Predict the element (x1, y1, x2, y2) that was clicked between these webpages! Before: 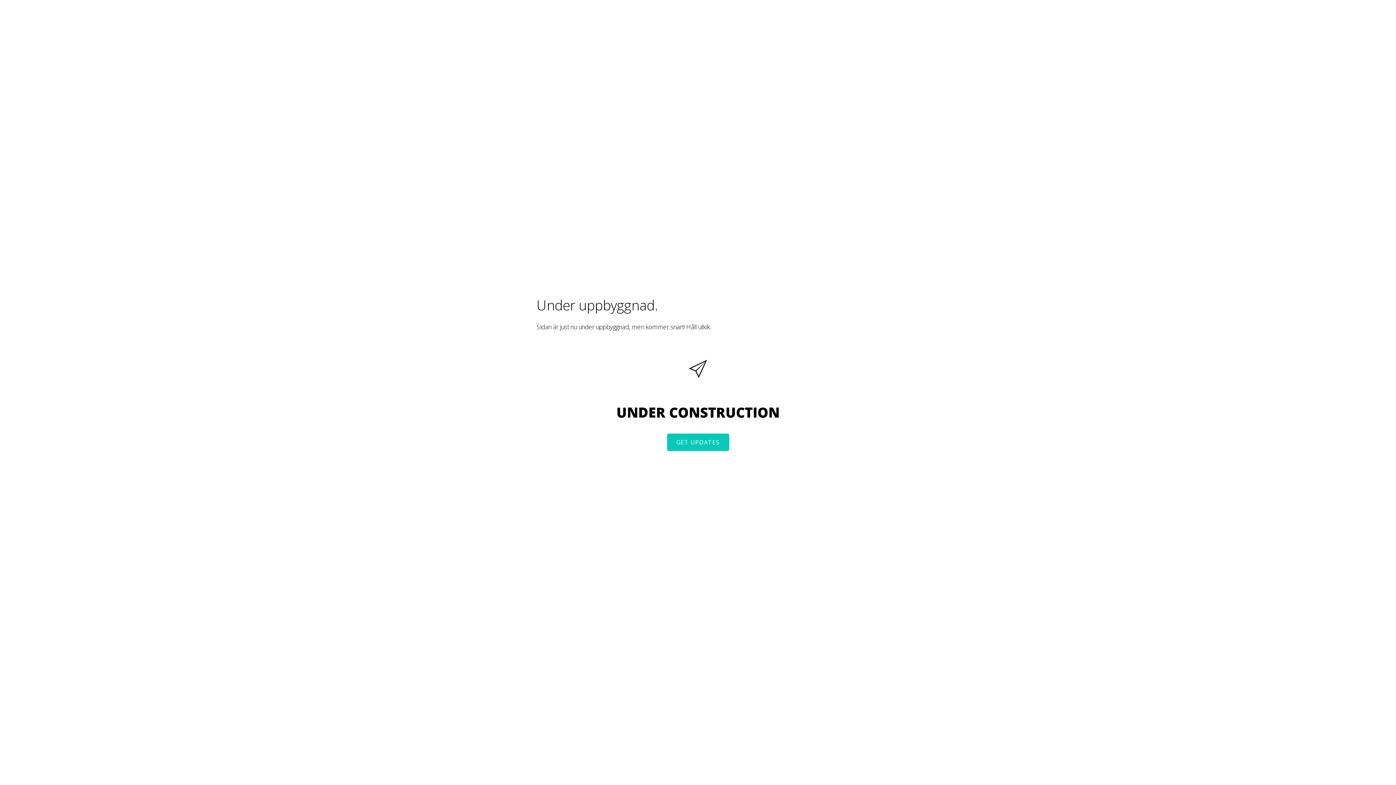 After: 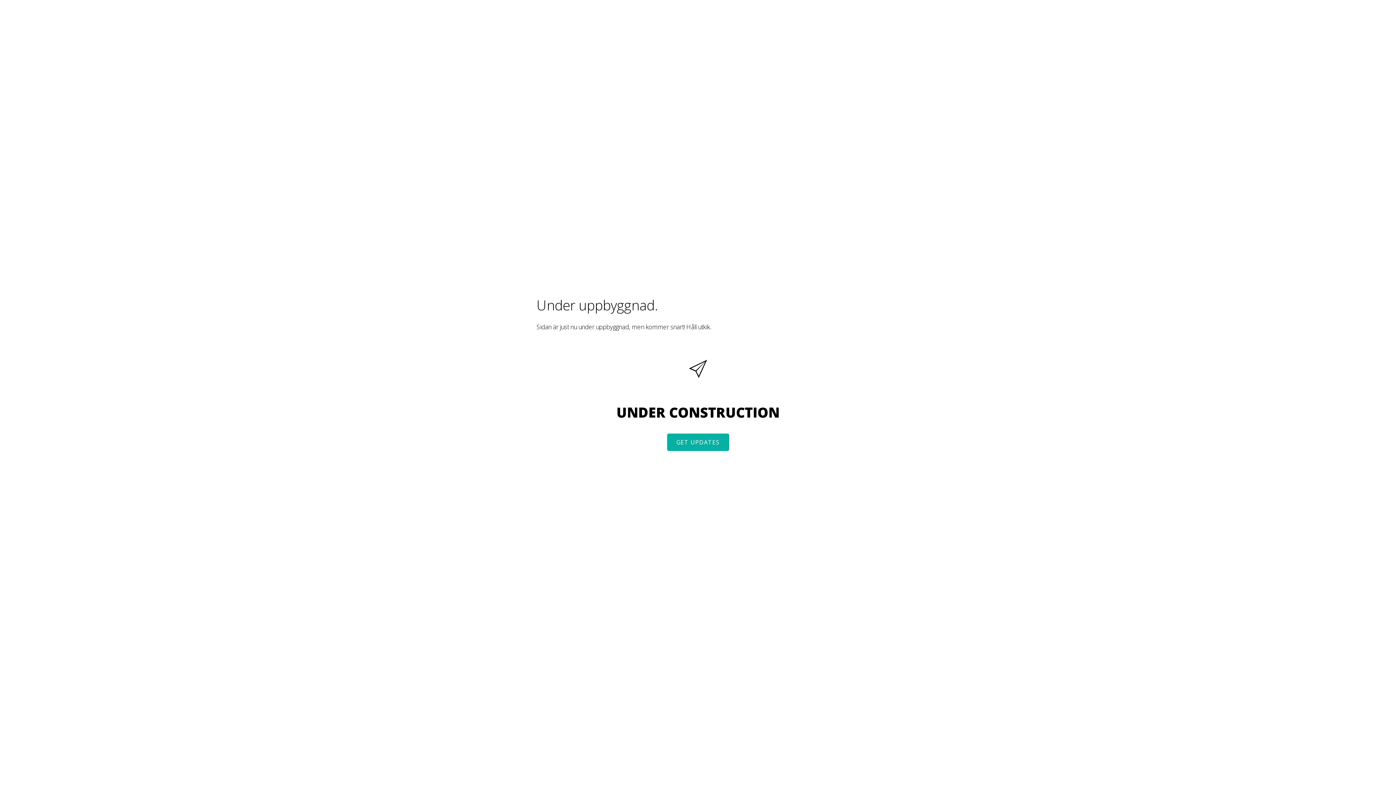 Action: bbox: (667, 433, 729, 451) label: GET UPDATES